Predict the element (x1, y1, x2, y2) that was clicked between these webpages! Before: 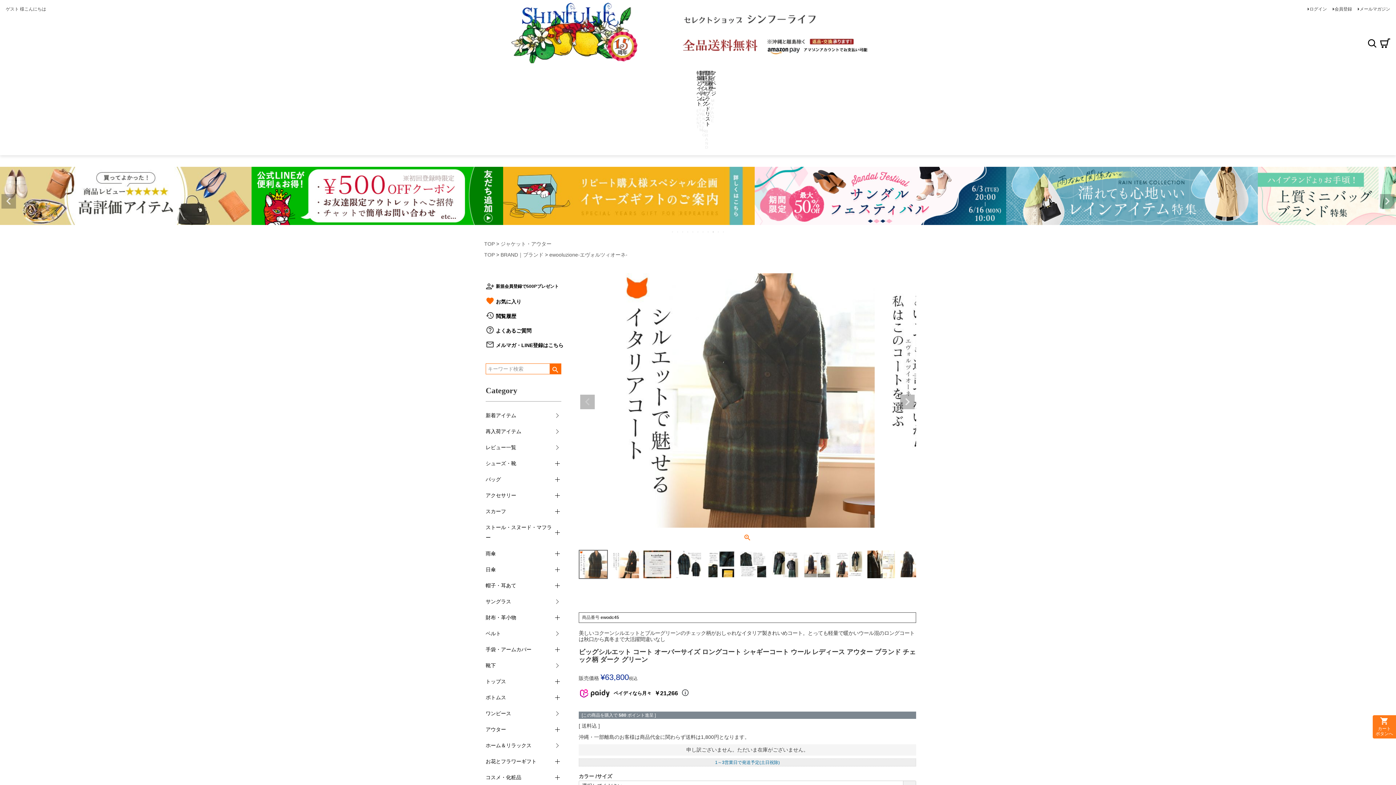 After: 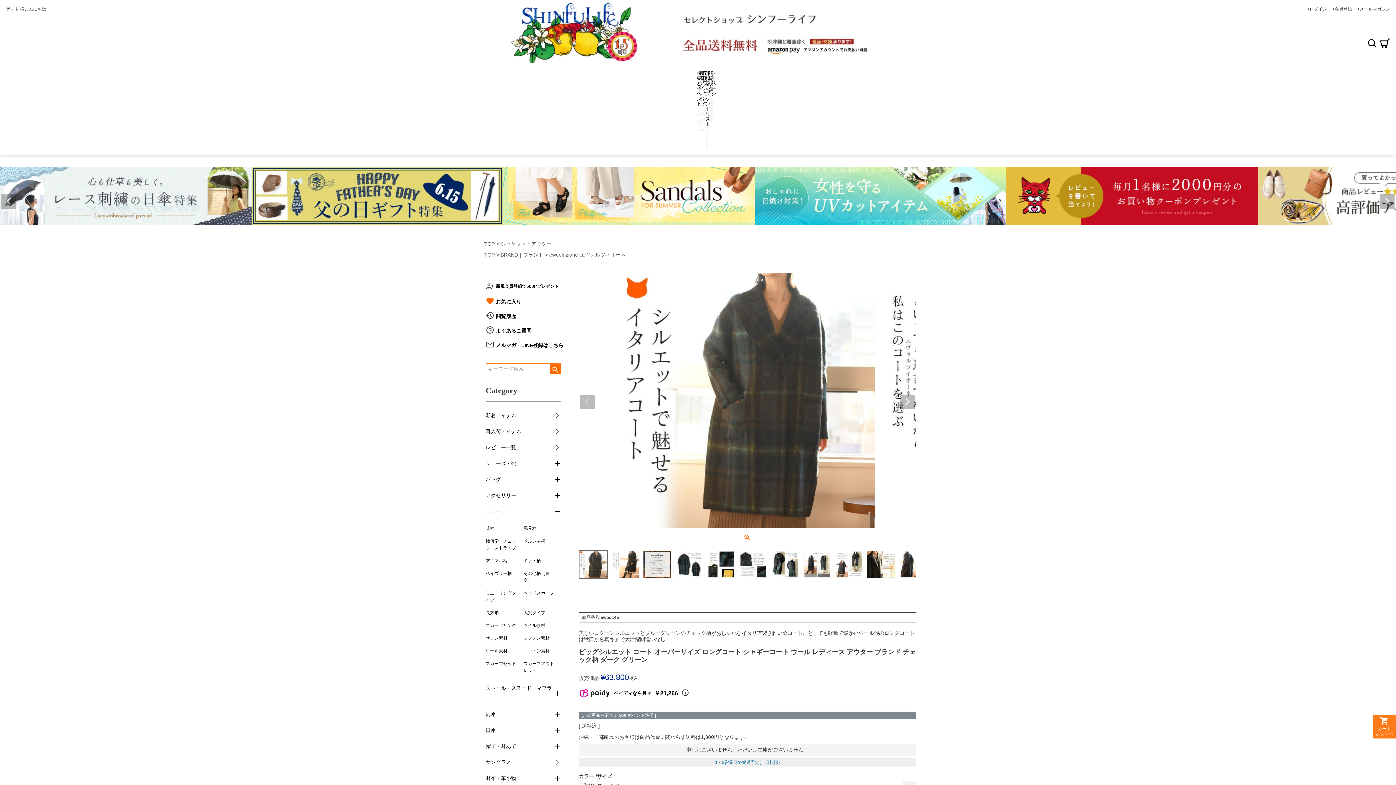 Action: bbox: (553, 507, 561, 515)